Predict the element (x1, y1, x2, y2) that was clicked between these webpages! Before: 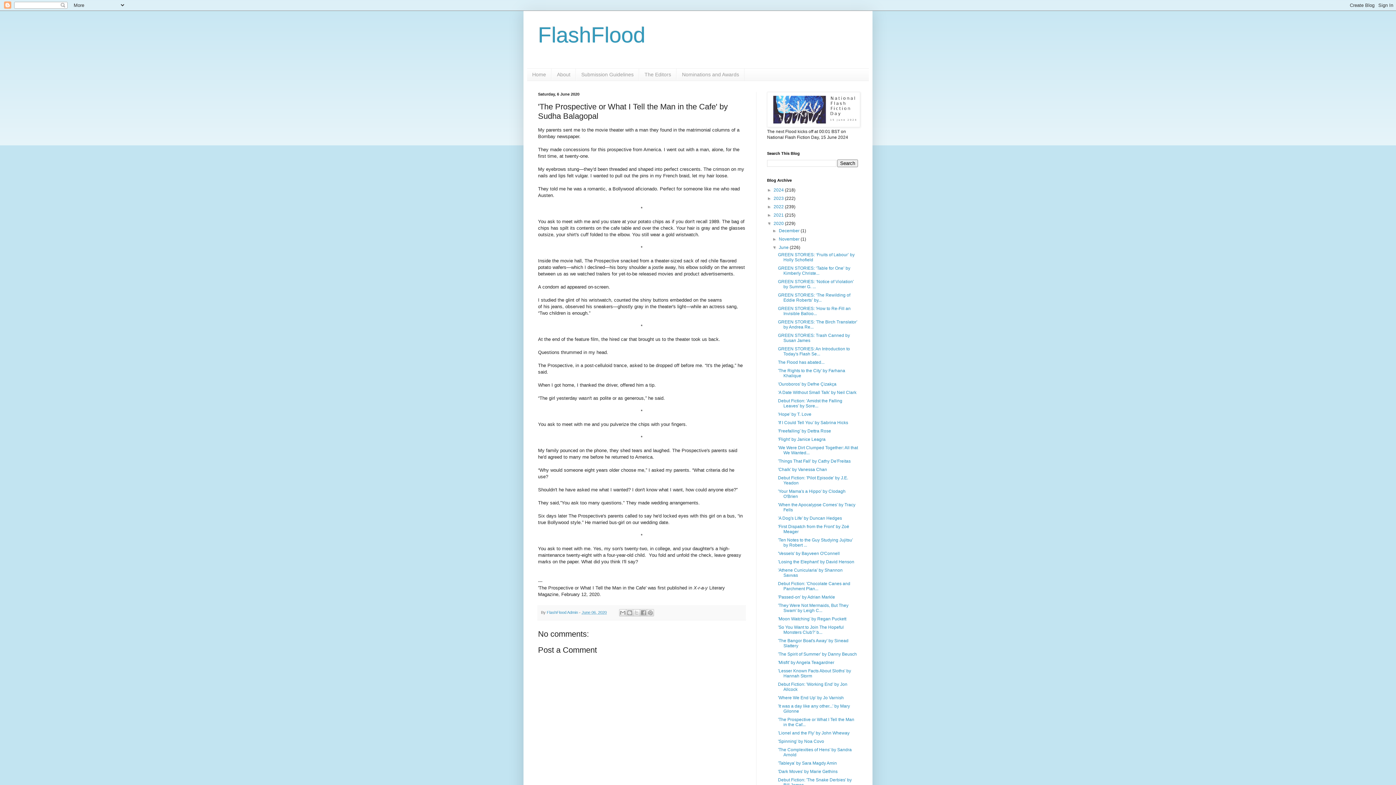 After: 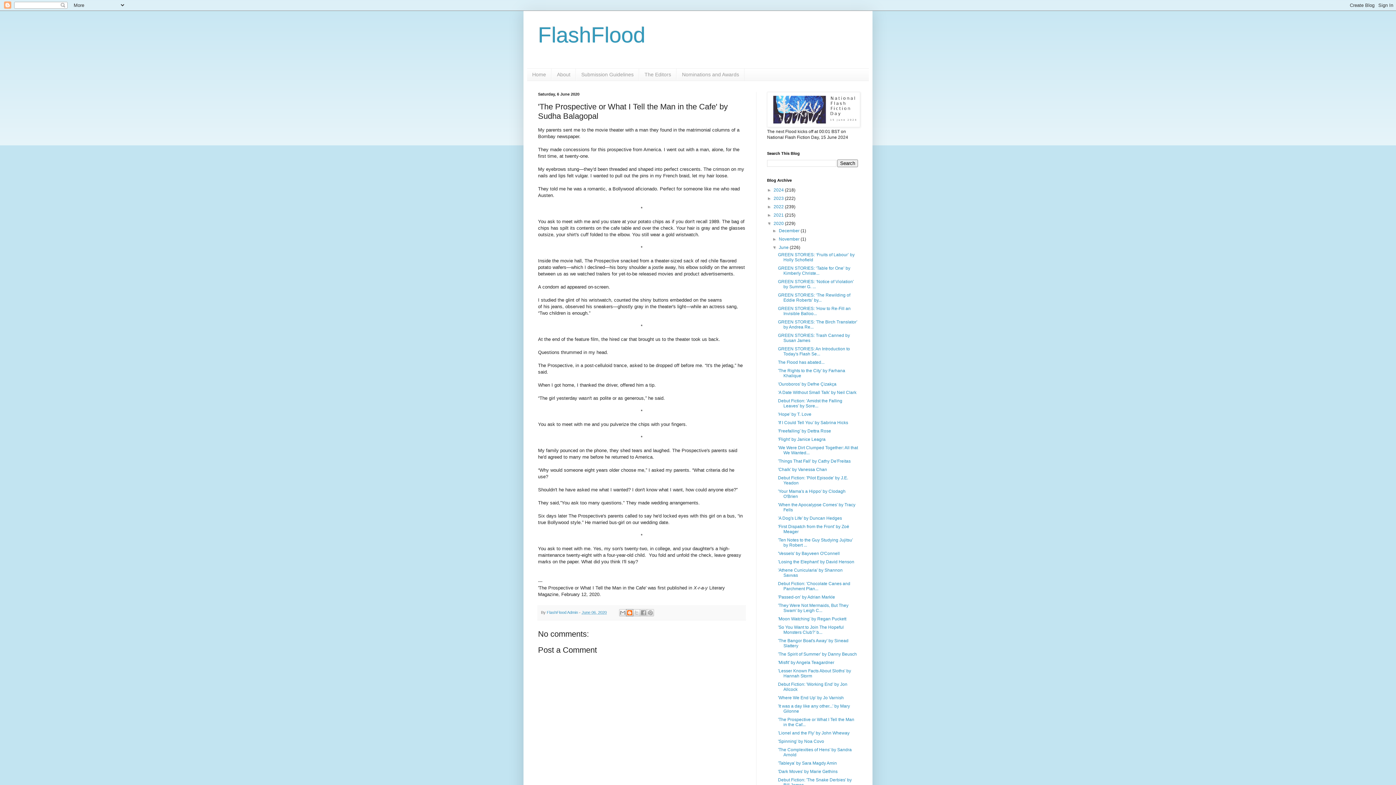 Action: bbox: (626, 609, 633, 616) label: BlogThis!